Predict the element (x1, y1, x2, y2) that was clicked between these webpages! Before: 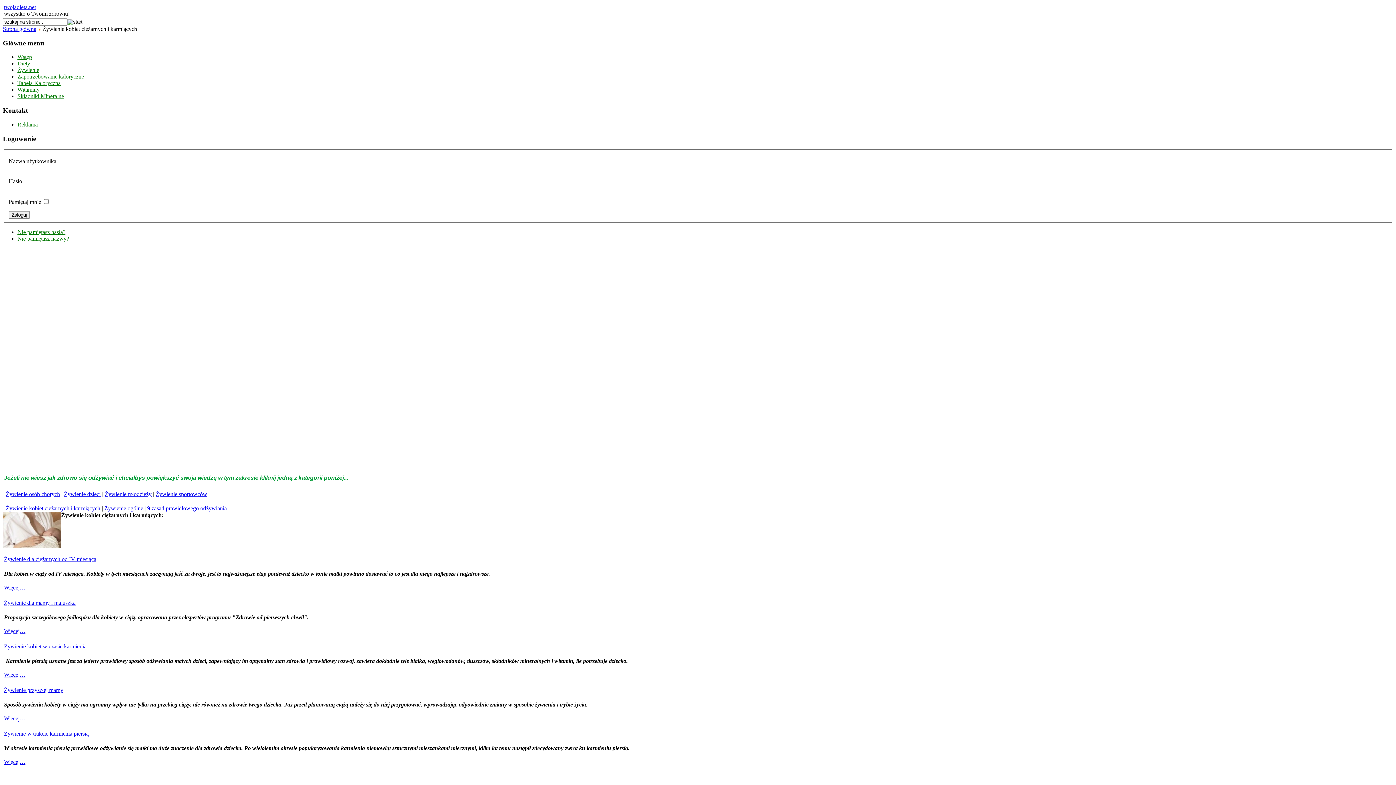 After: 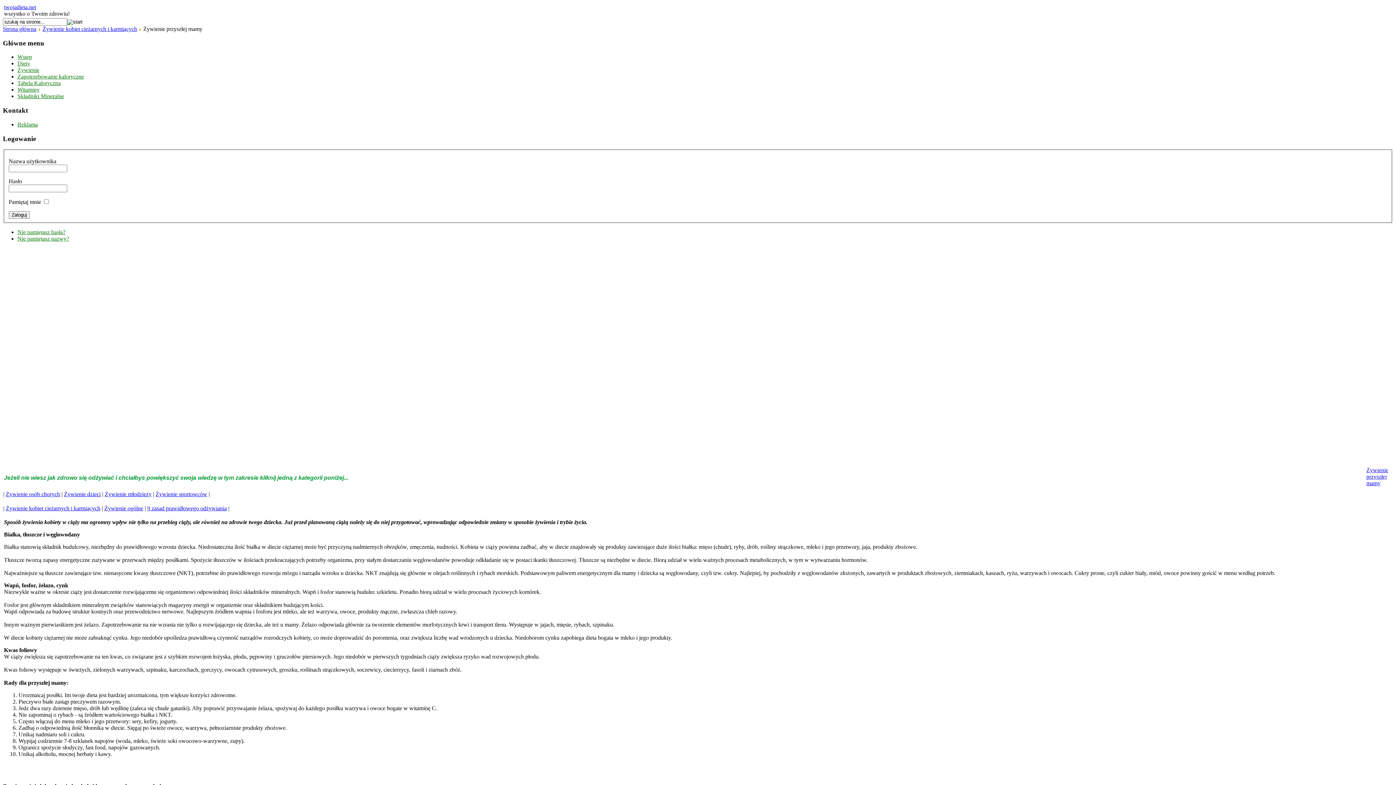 Action: label: Więcej… bbox: (4, 715, 25, 721)